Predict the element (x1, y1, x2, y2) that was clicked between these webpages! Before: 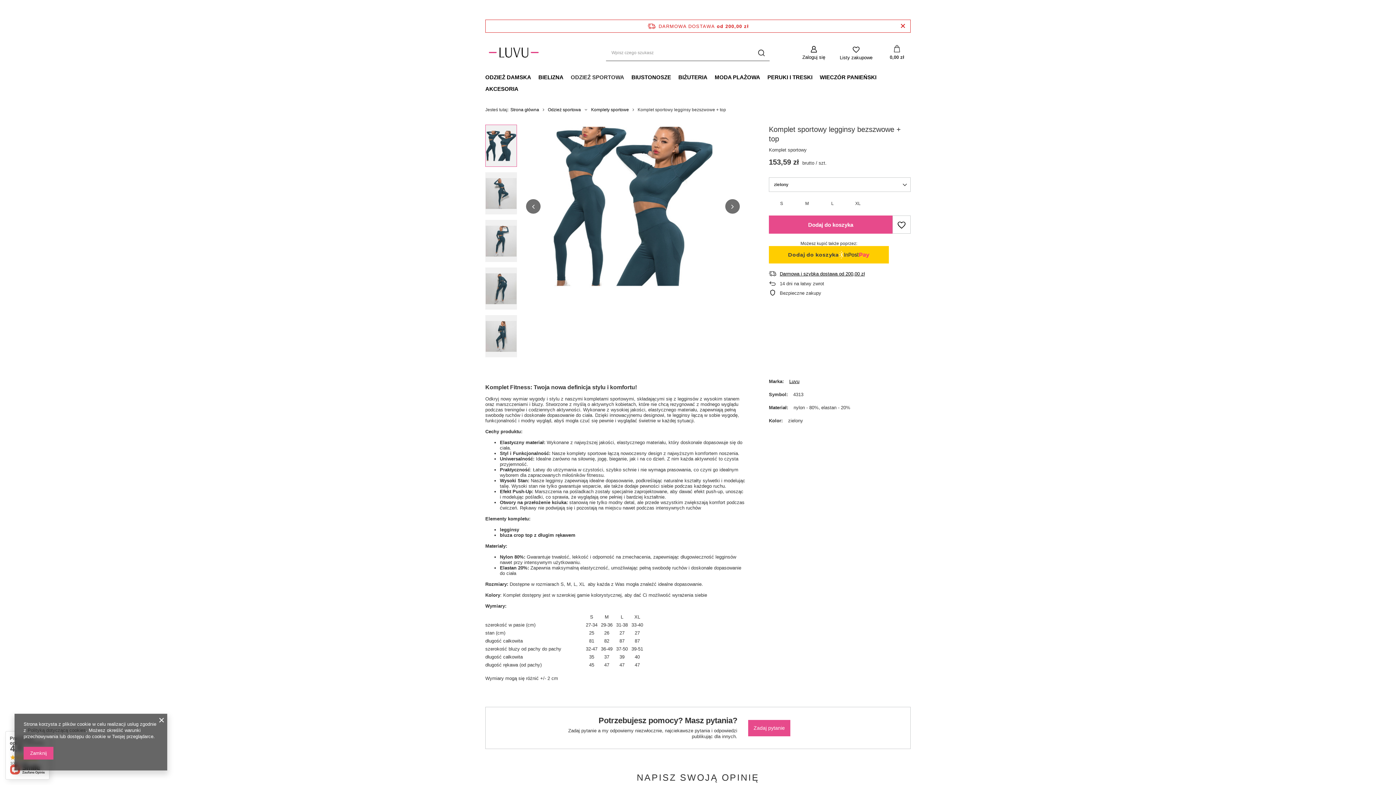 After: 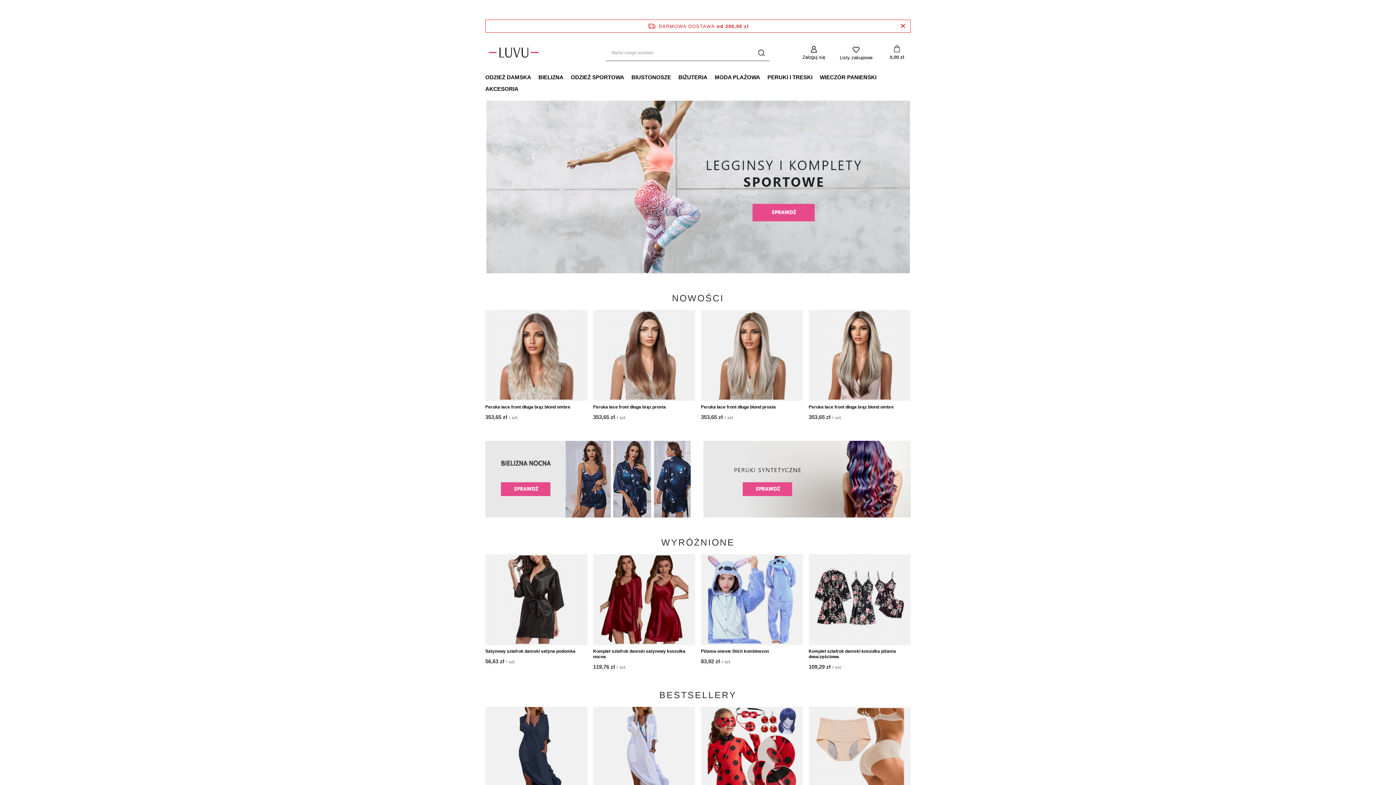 Action: bbox: (510, 107, 539, 112) label: Strona główna